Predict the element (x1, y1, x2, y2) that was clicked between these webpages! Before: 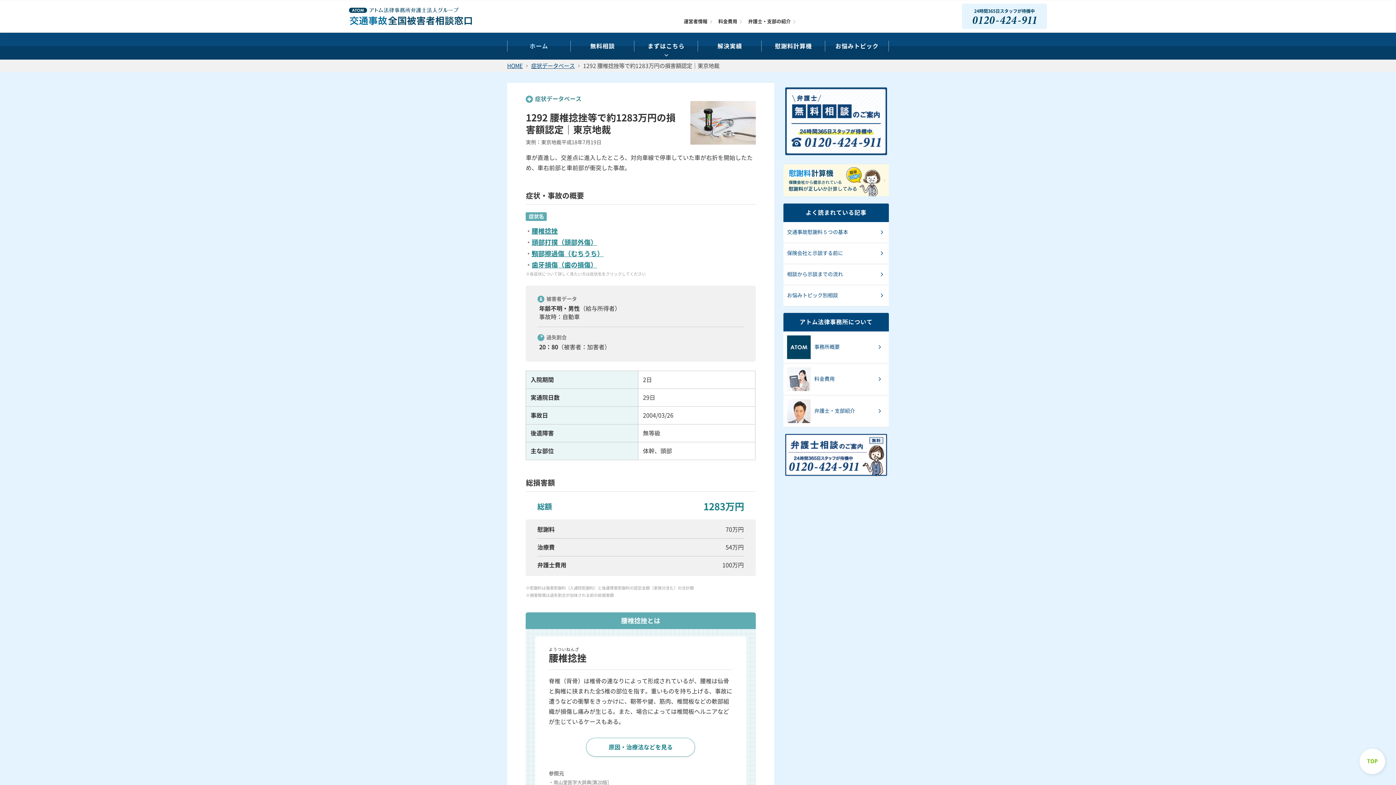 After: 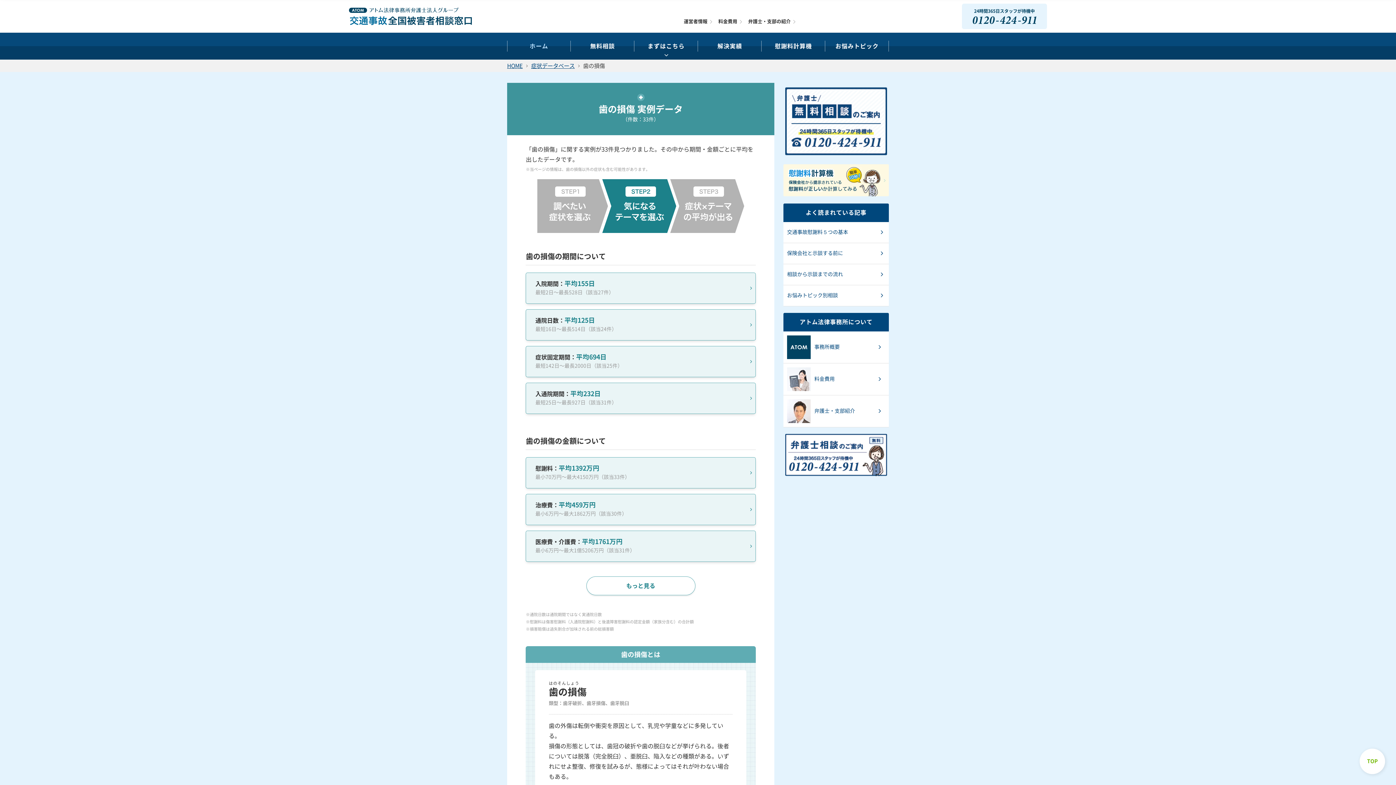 Action: label: 歯牙損傷（歯の損傷） bbox: (531, 261, 597, 269)